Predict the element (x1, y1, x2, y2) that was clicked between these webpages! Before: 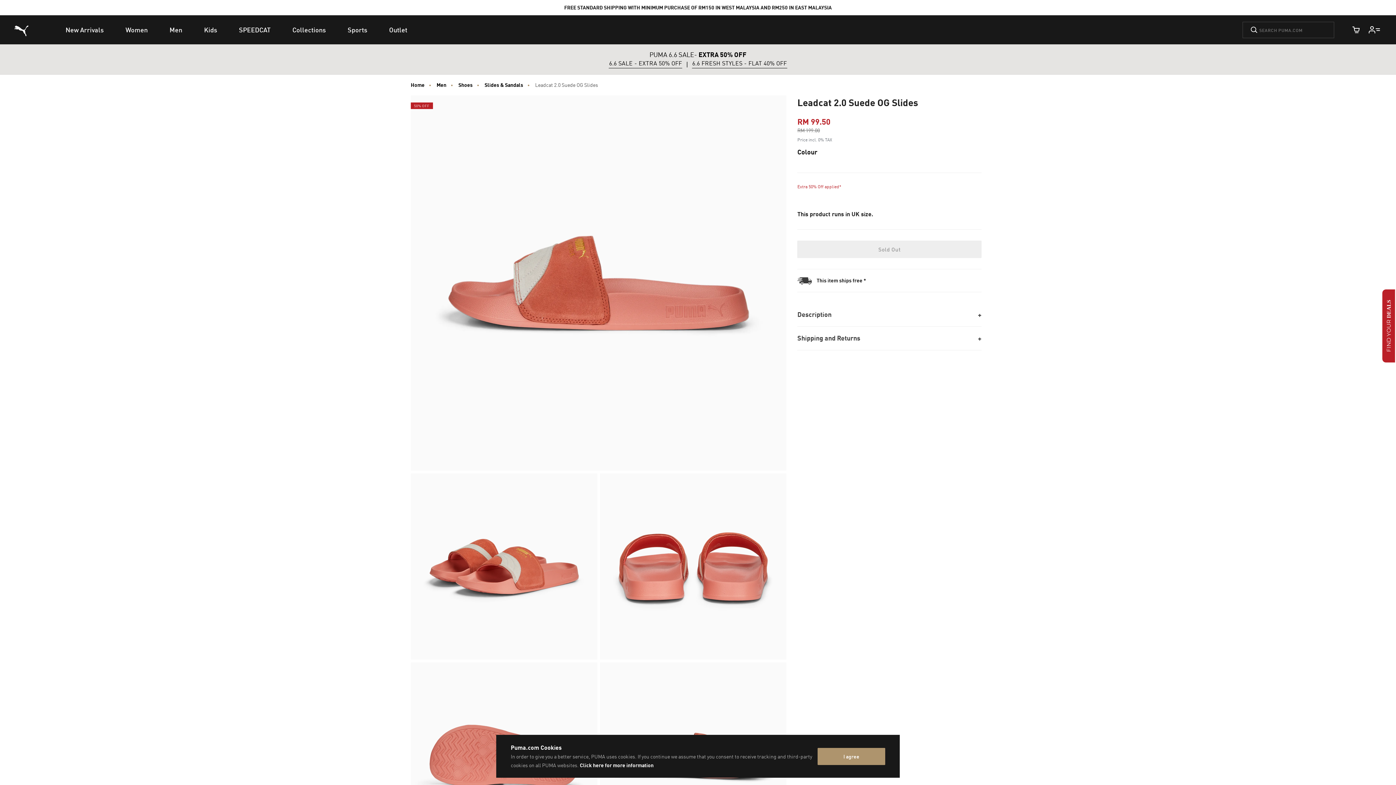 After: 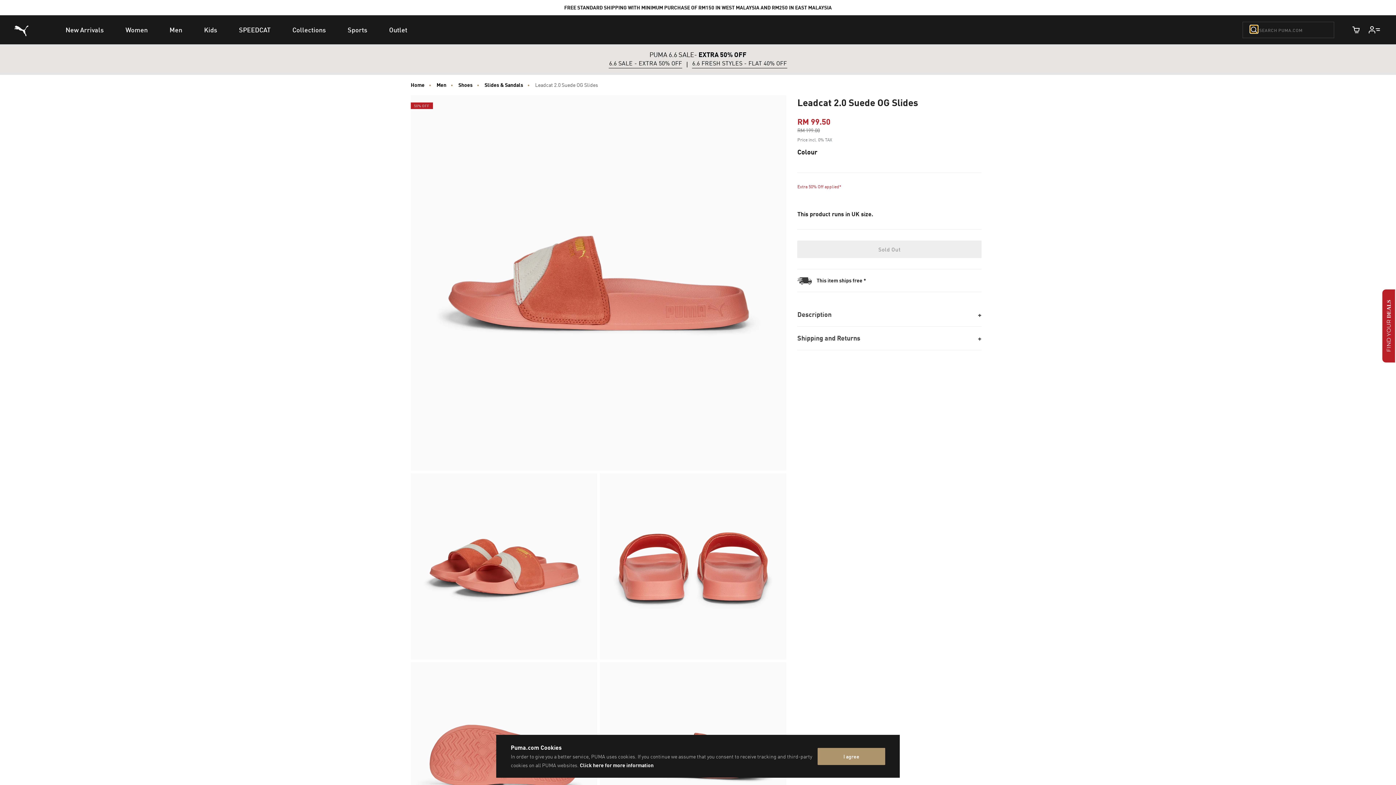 Action: bbox: (1250, 26, 1258, 33) label: Submit